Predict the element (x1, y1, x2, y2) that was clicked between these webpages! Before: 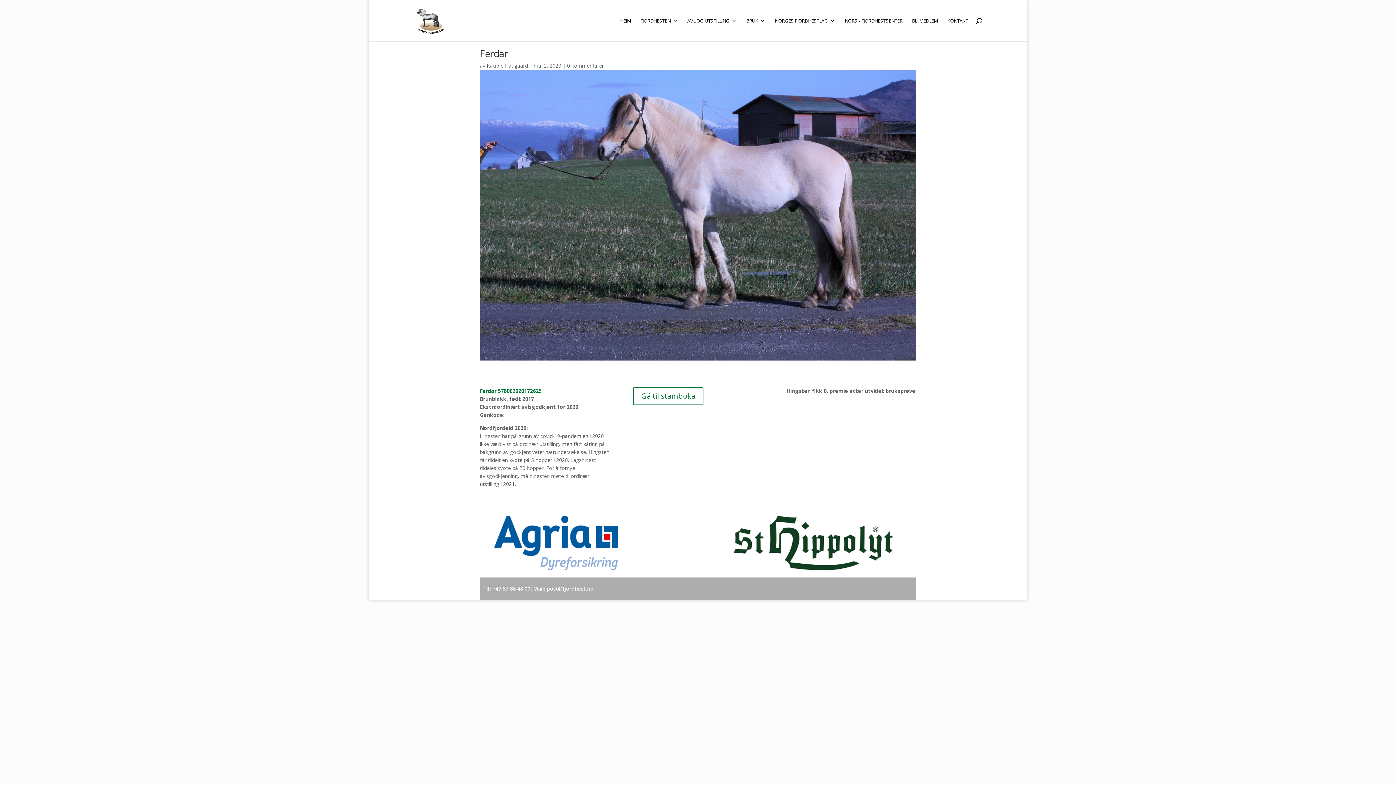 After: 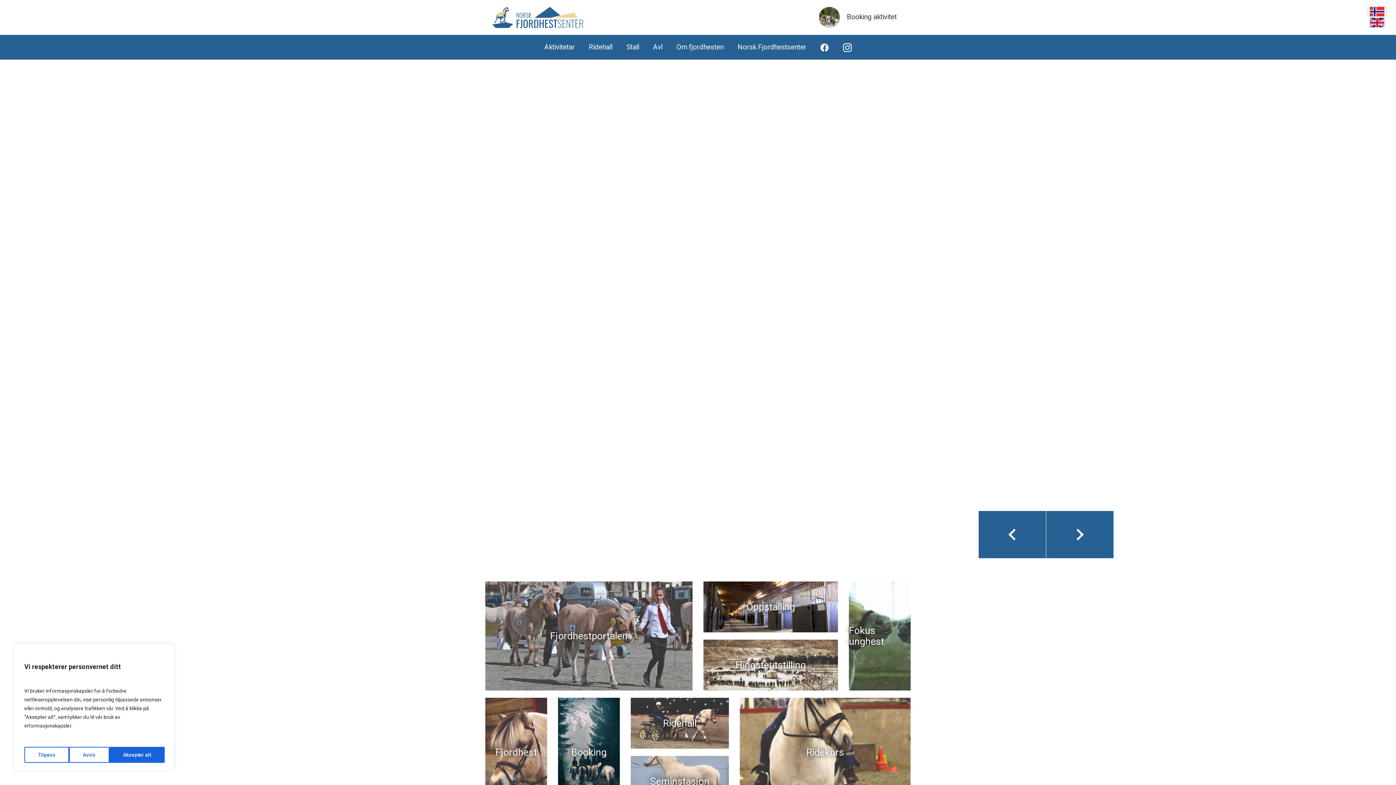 Action: label: NORSK FJORDHESTSENTER bbox: (844, 18, 902, 41)